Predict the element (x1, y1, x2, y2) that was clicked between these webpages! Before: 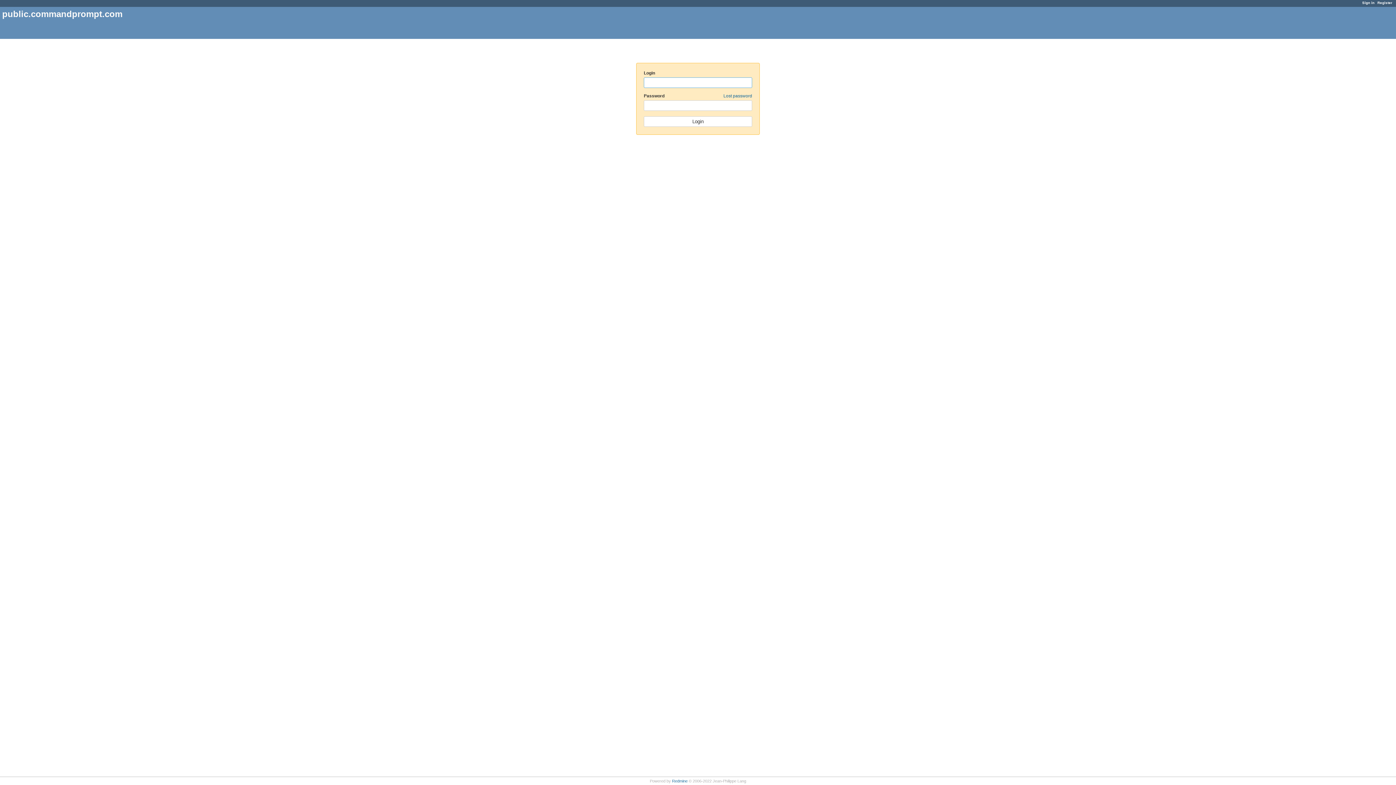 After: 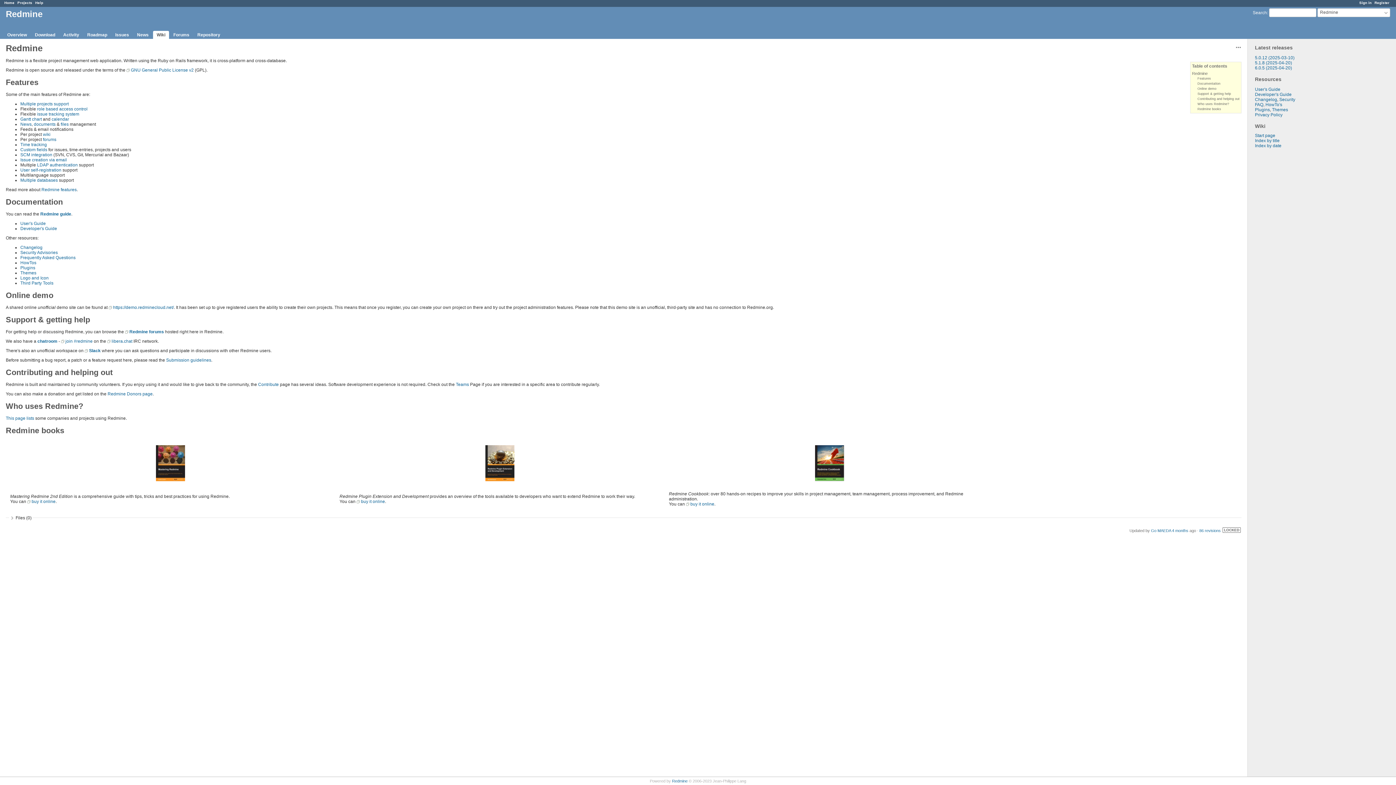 Action: bbox: (672, 779, 687, 783) label: Redmine